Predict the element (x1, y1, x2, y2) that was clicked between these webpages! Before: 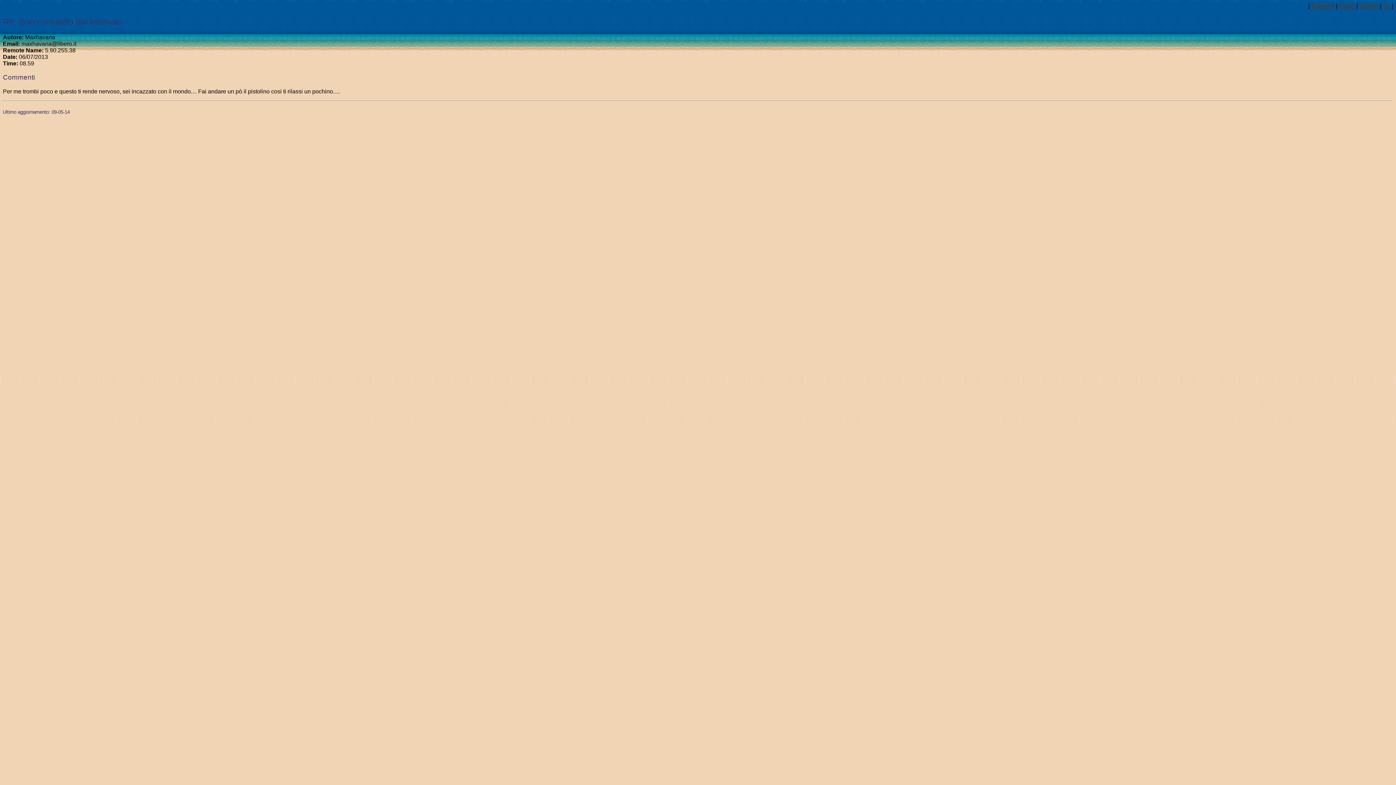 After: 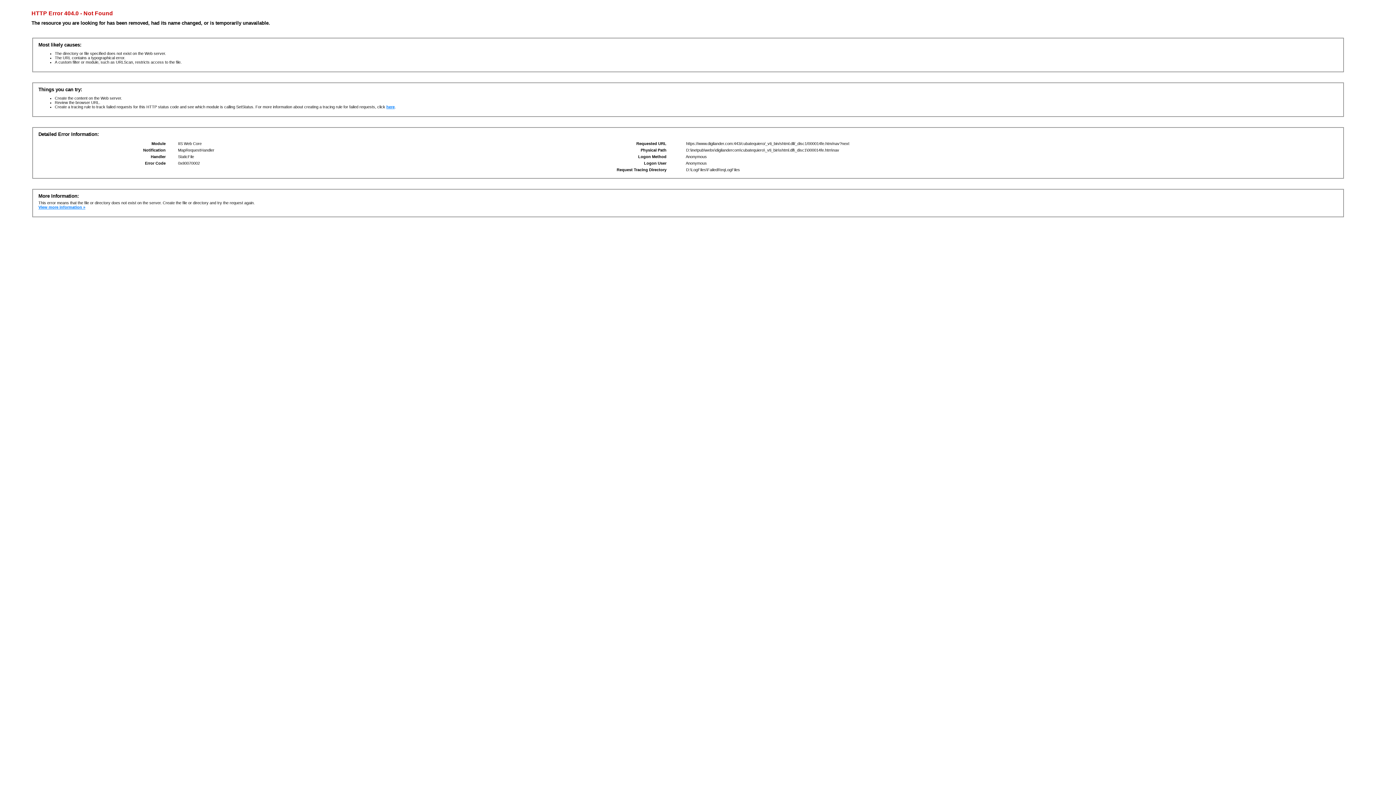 Action: bbox: (1338, 2, 1355, 9) label: Avanti